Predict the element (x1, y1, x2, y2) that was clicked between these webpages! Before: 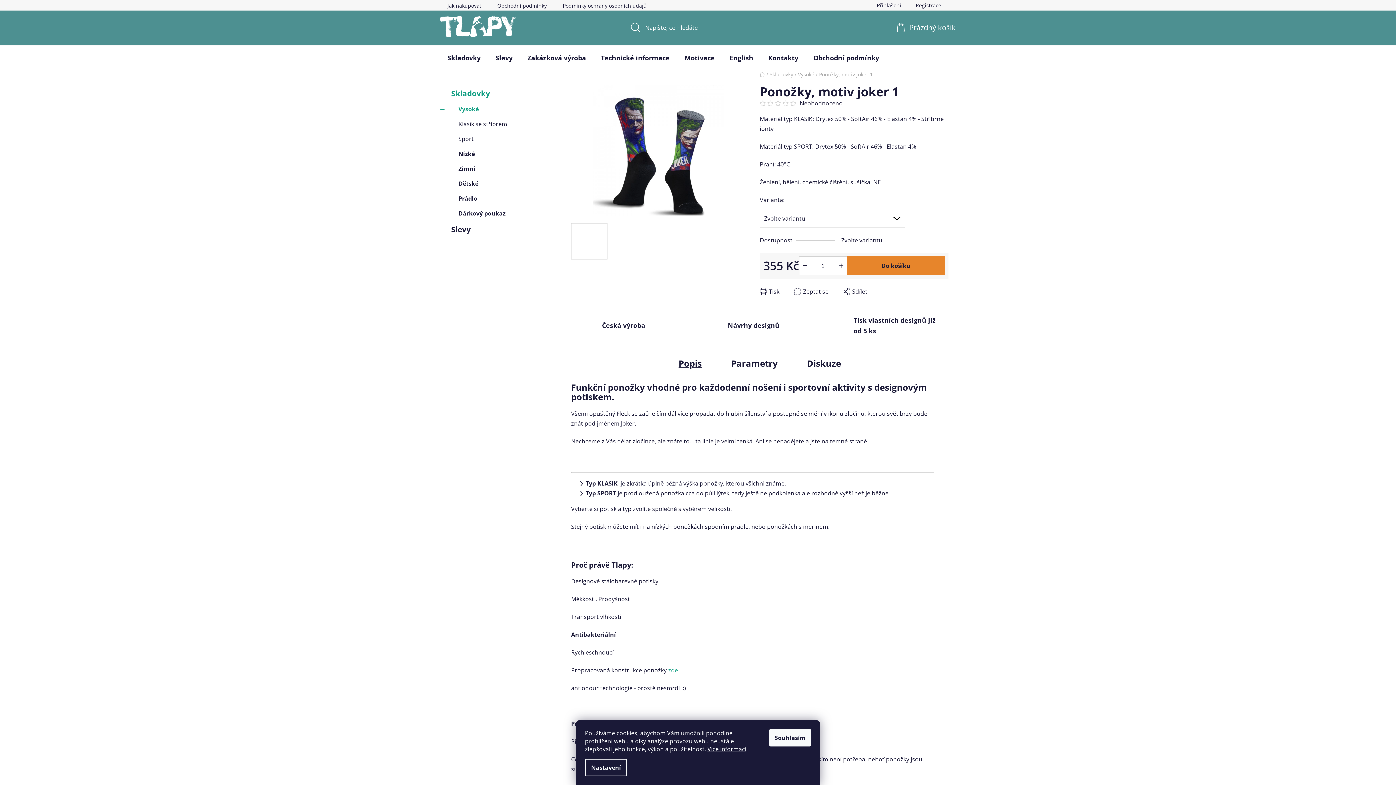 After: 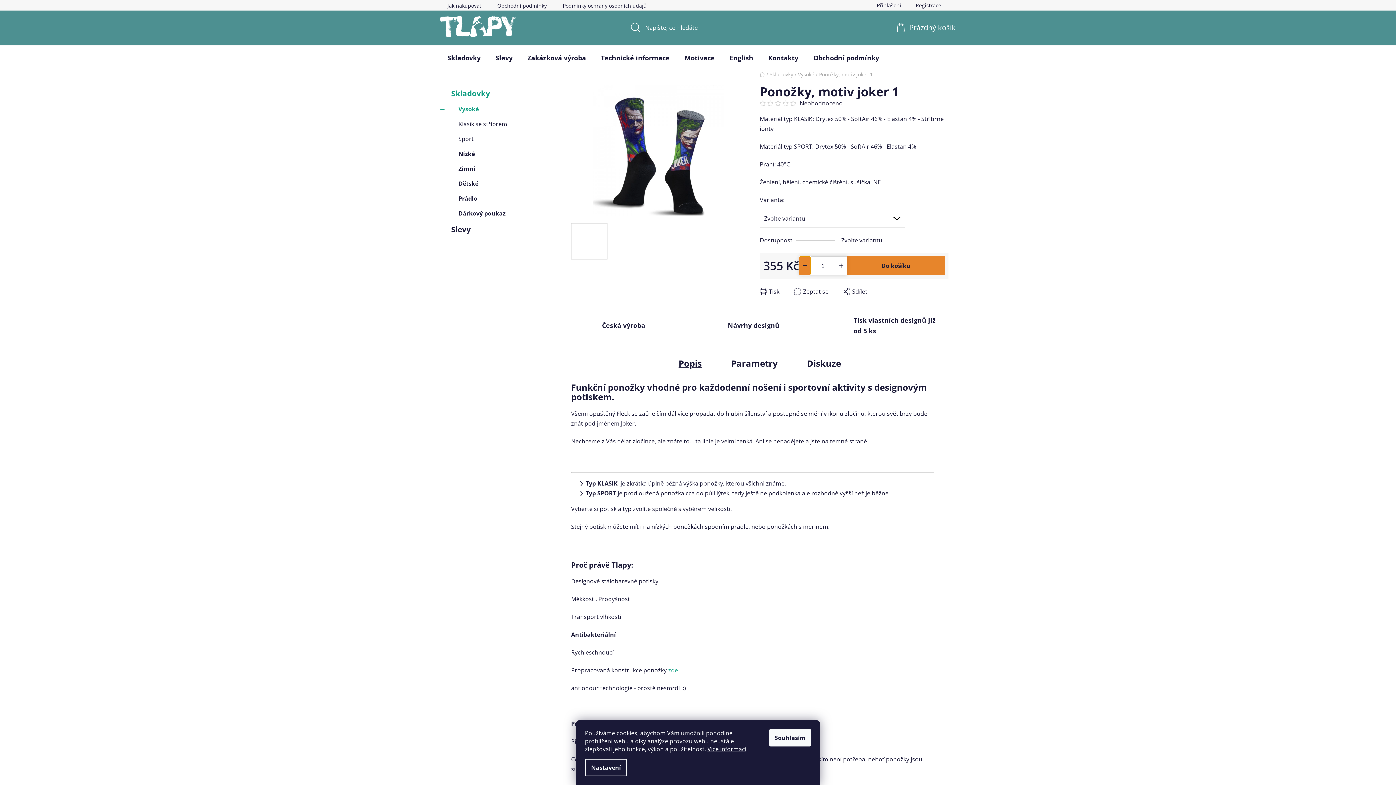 Action: bbox: (799, 256, 810, 274) label: Snížit množství o 1